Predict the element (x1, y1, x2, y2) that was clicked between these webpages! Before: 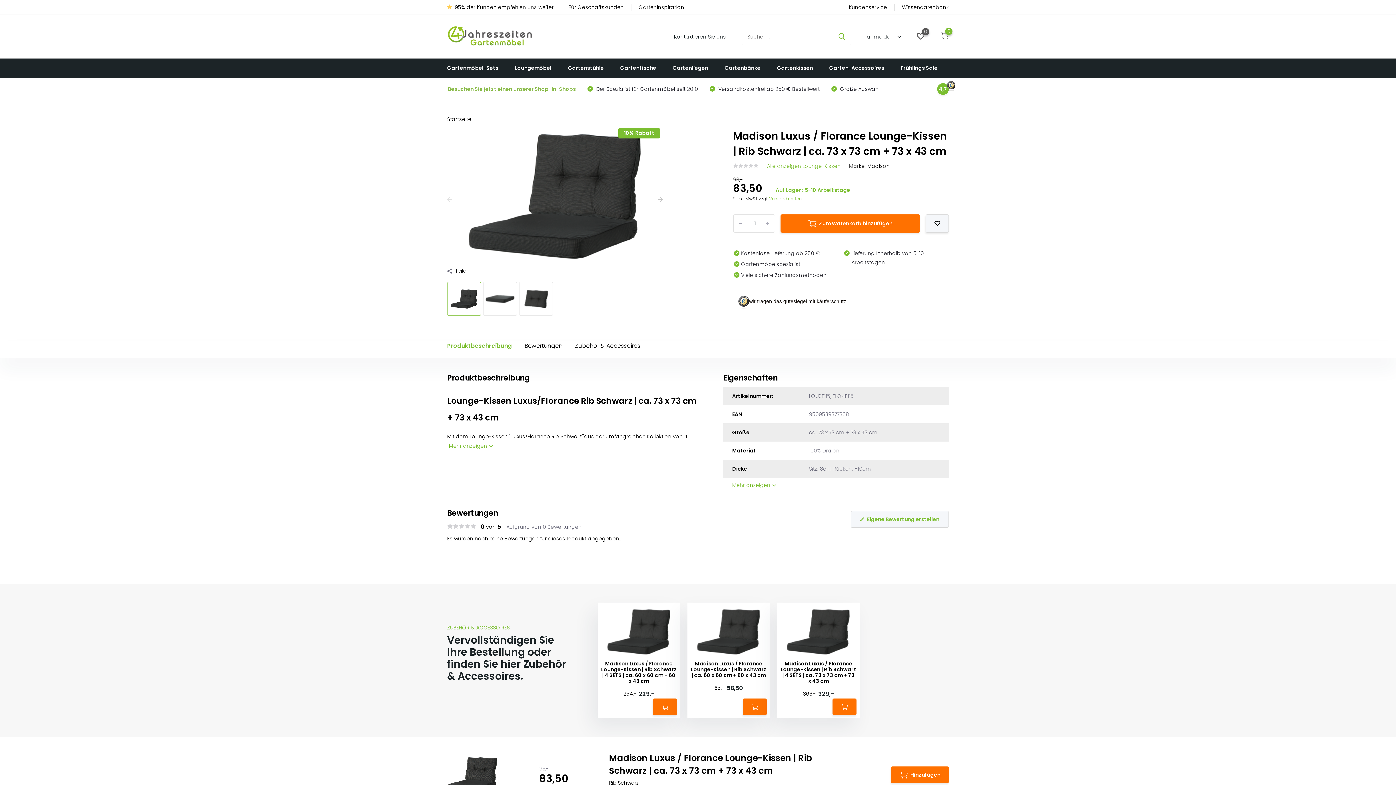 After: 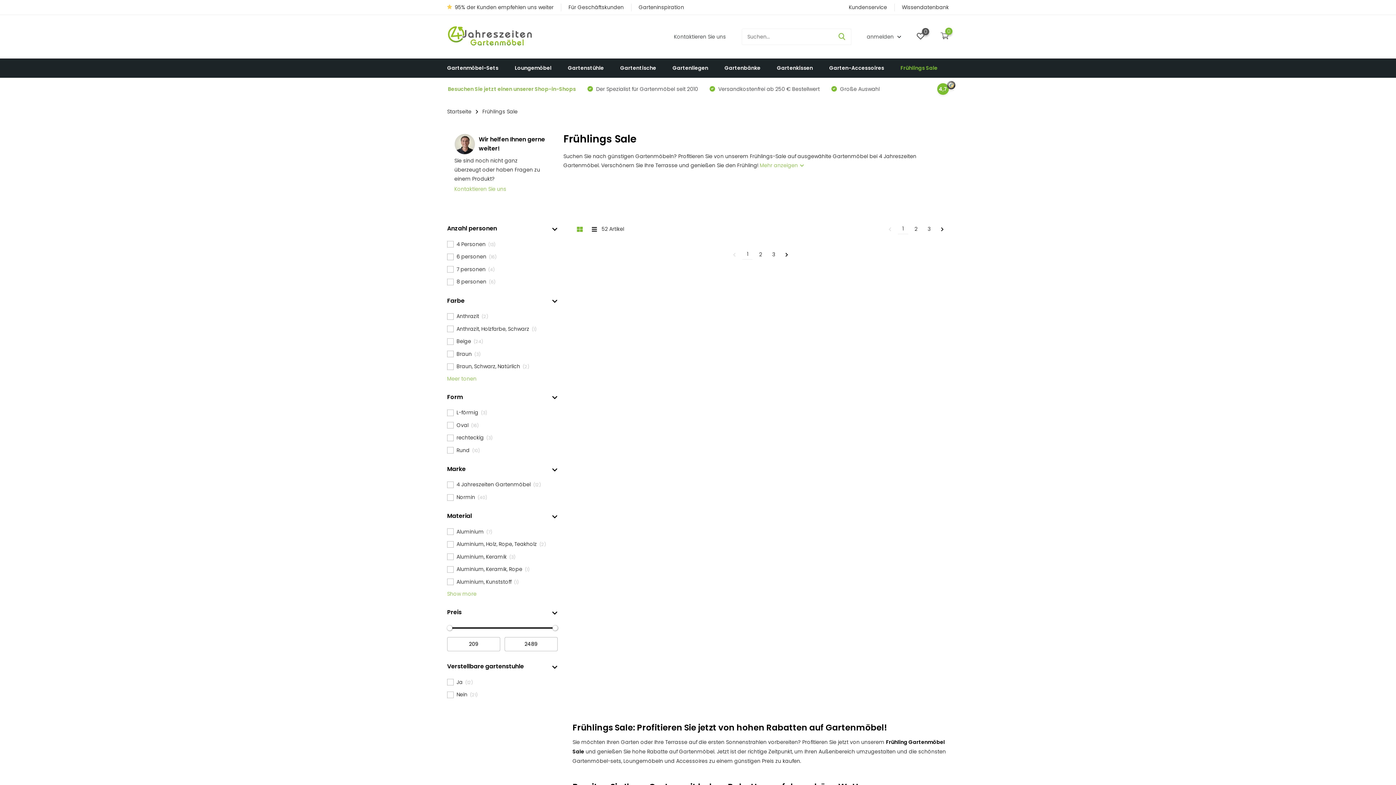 Action: bbox: (900, 58, 937, 77) label: Frühlings Sale